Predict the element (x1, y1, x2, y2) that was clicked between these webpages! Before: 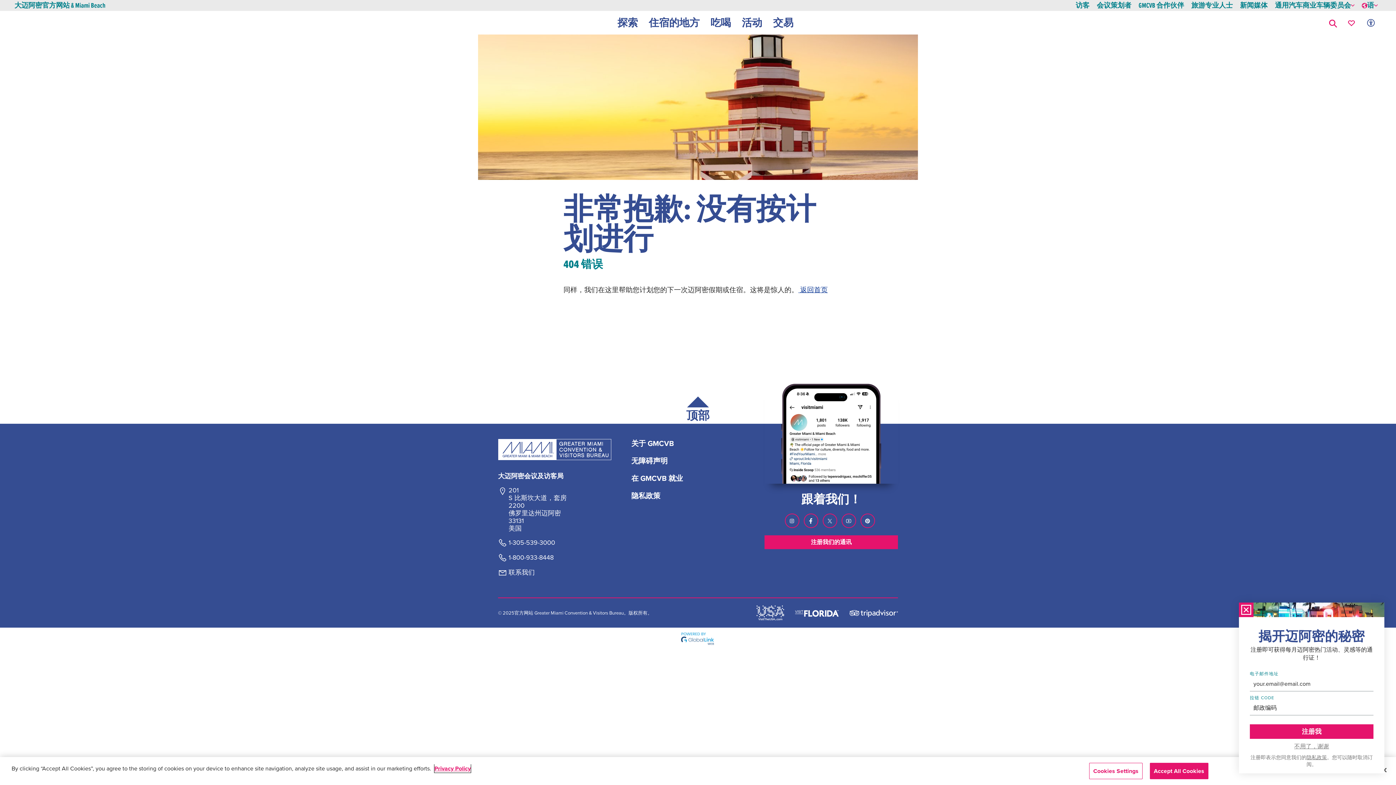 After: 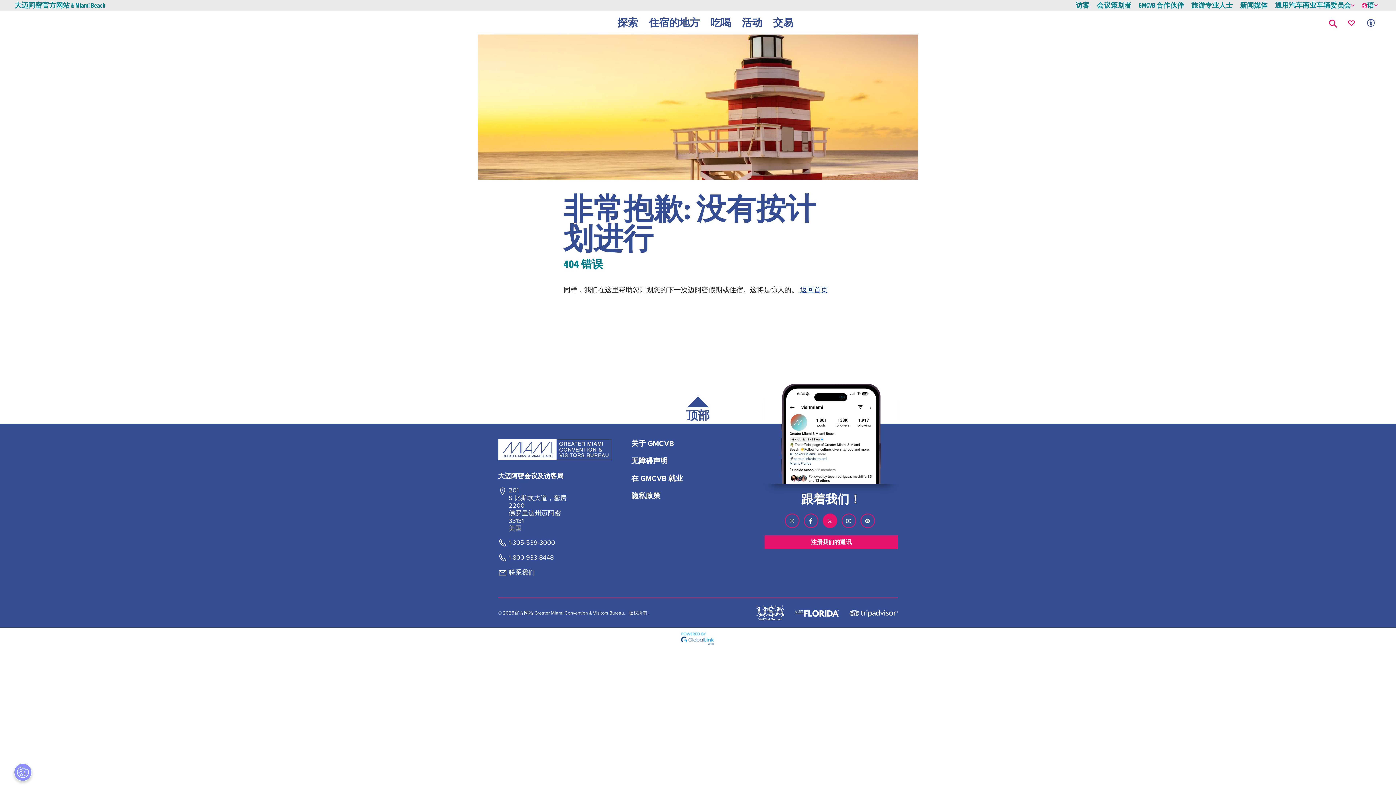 Action: bbox: (822, 513, 837, 528) label: Visit our Twitter page, link opens in a new tab